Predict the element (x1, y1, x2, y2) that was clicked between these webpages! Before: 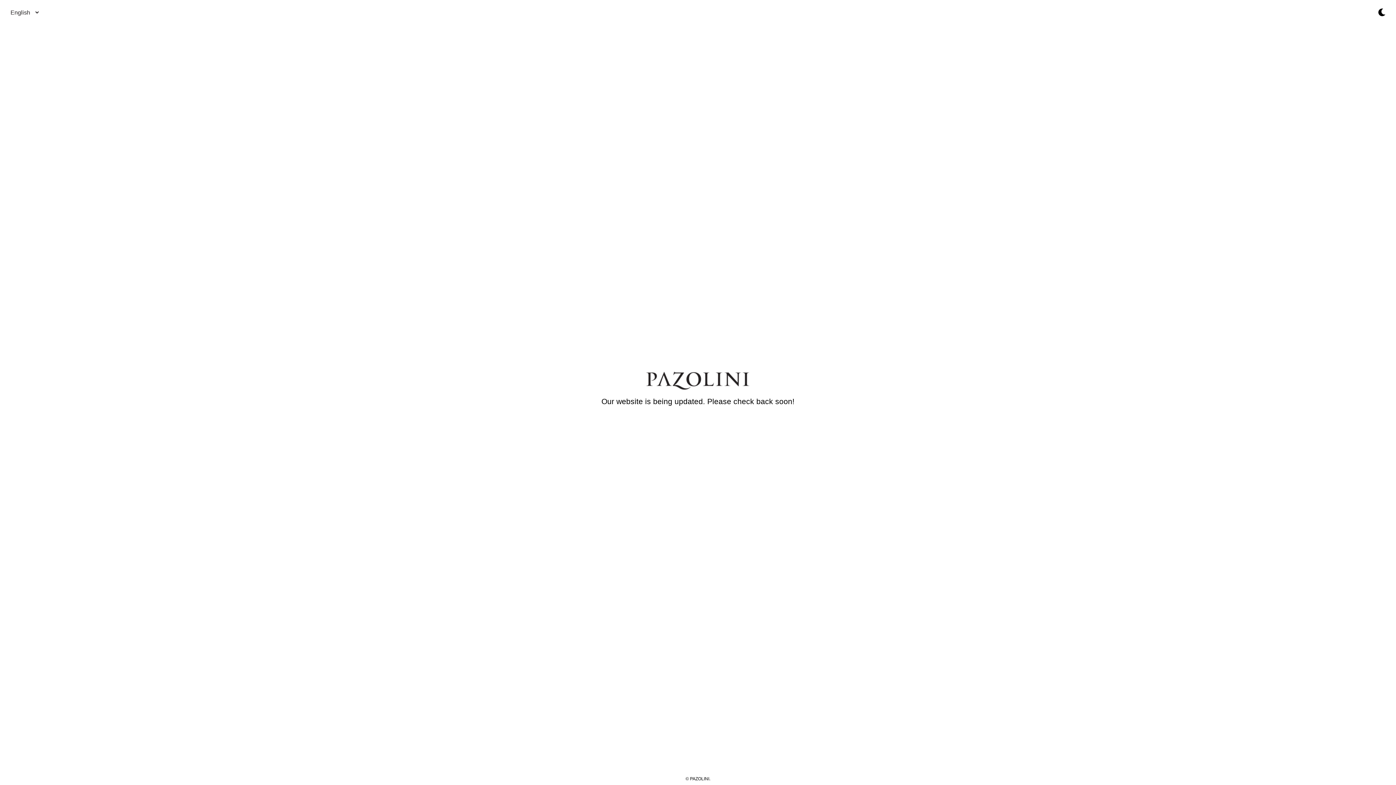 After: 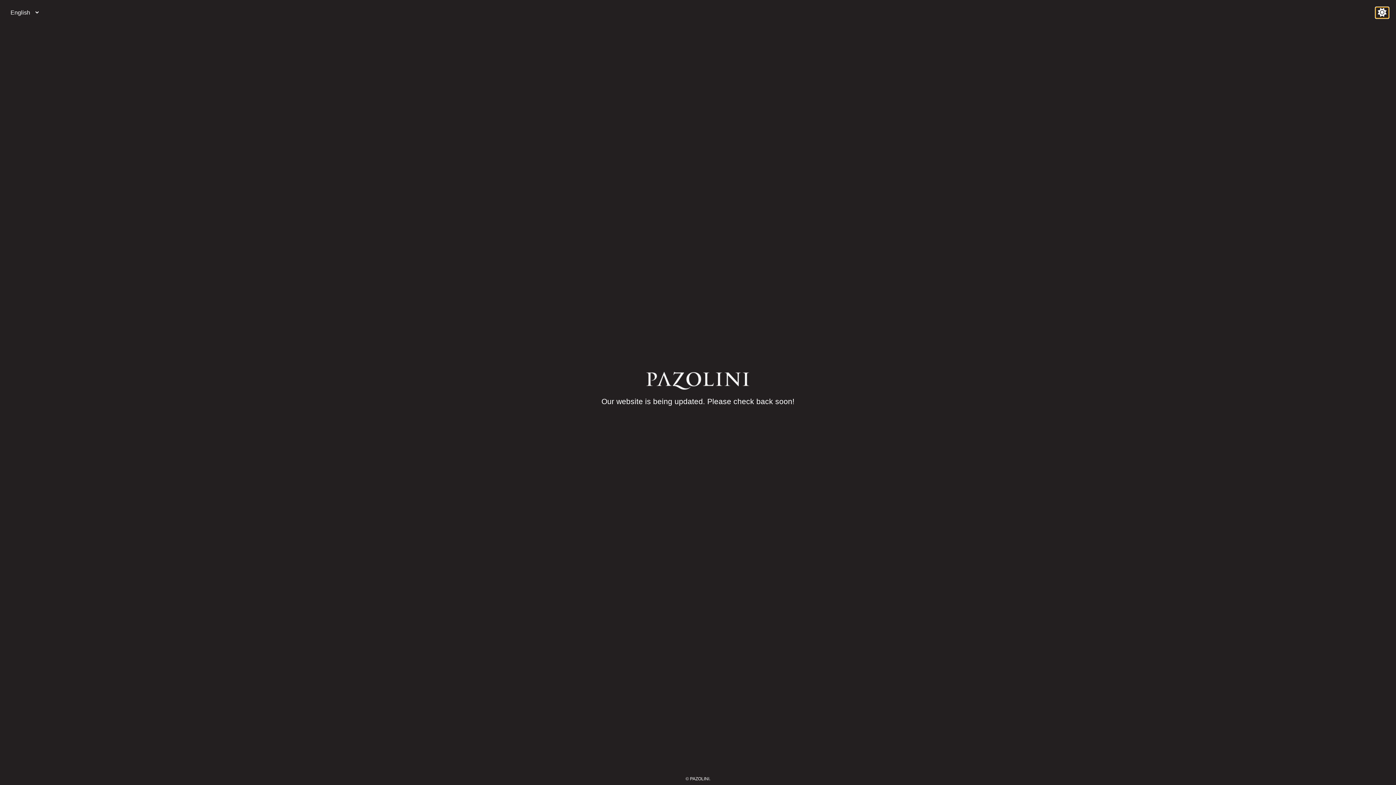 Action: bbox: (1376, 7, 1389, 18)